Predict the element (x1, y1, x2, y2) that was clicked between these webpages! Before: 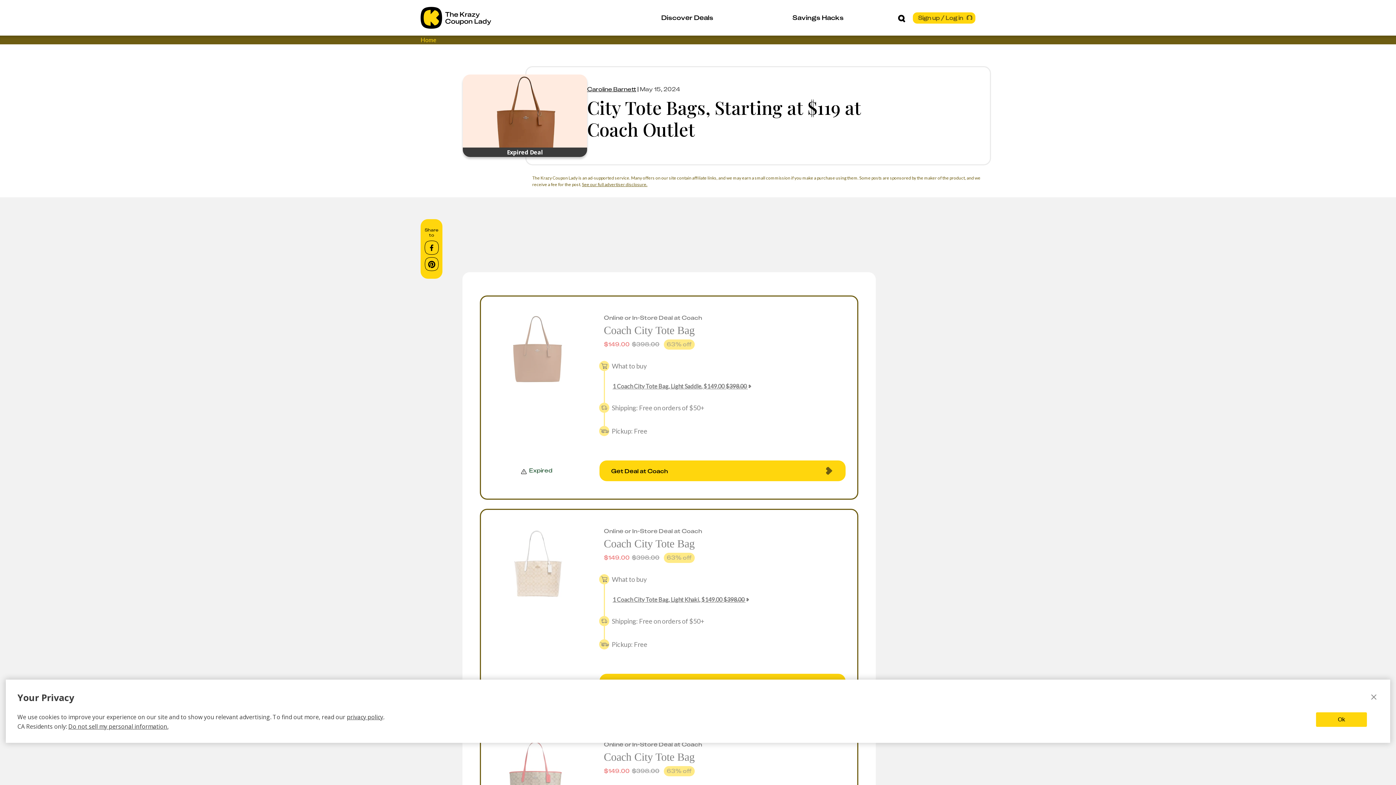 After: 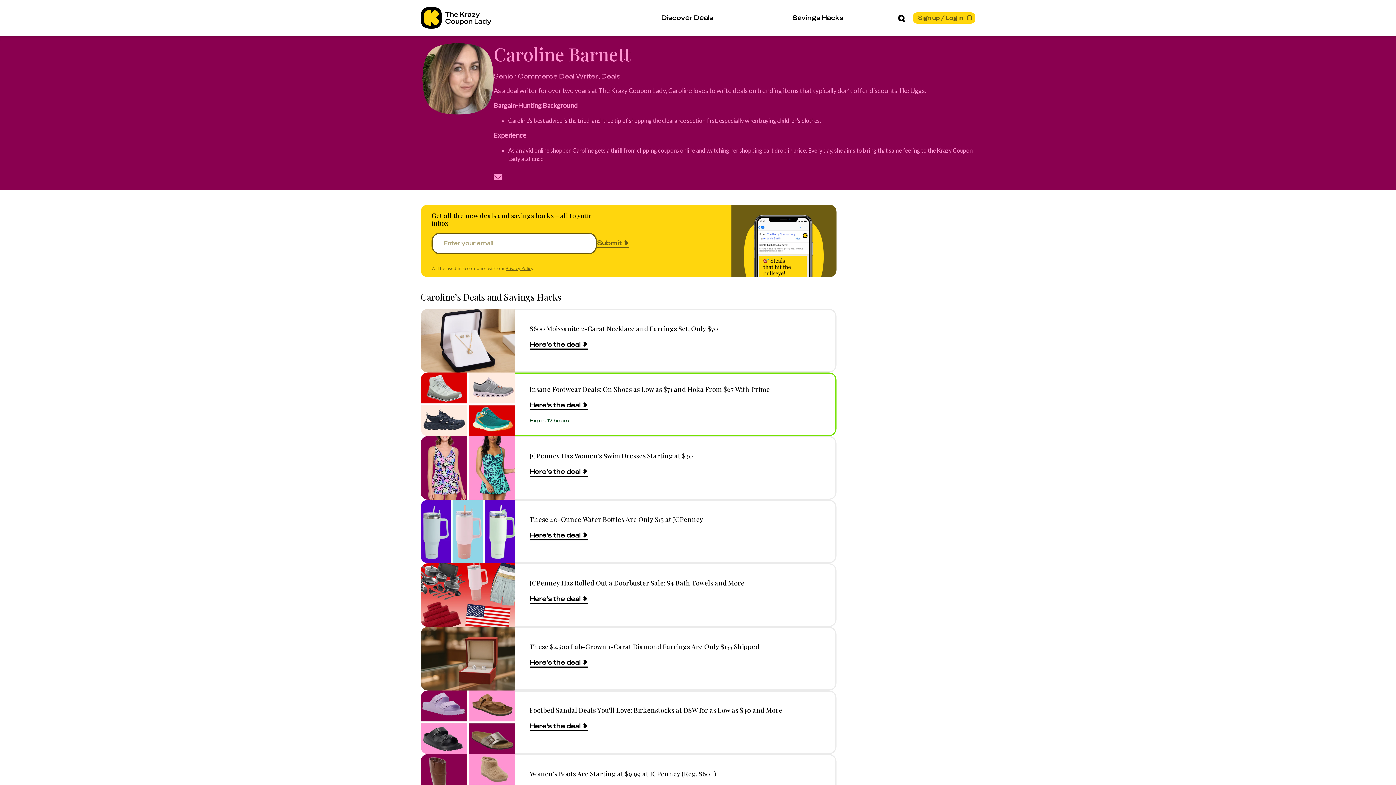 Action: label: Read more from author Caroline Barnett bbox: (587, 84, 636, 92)